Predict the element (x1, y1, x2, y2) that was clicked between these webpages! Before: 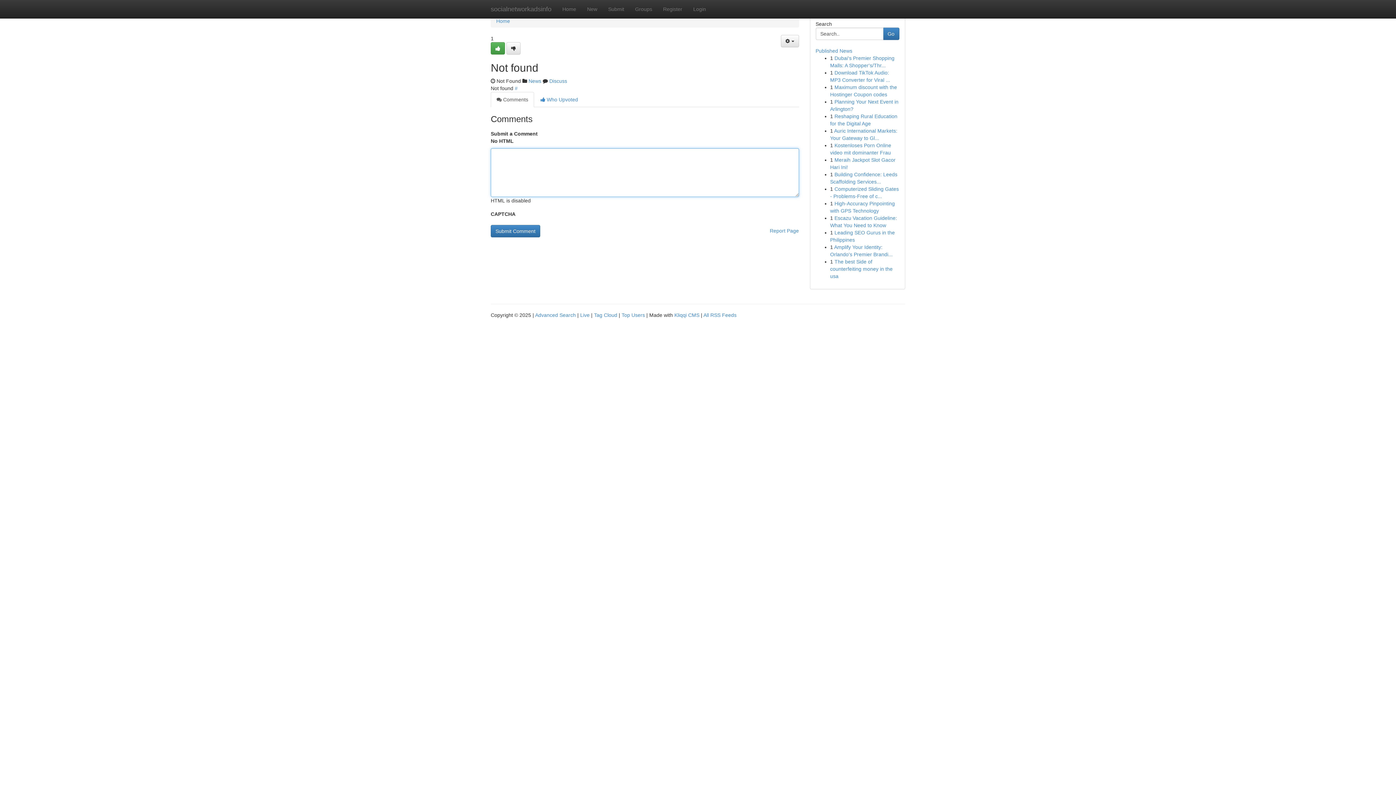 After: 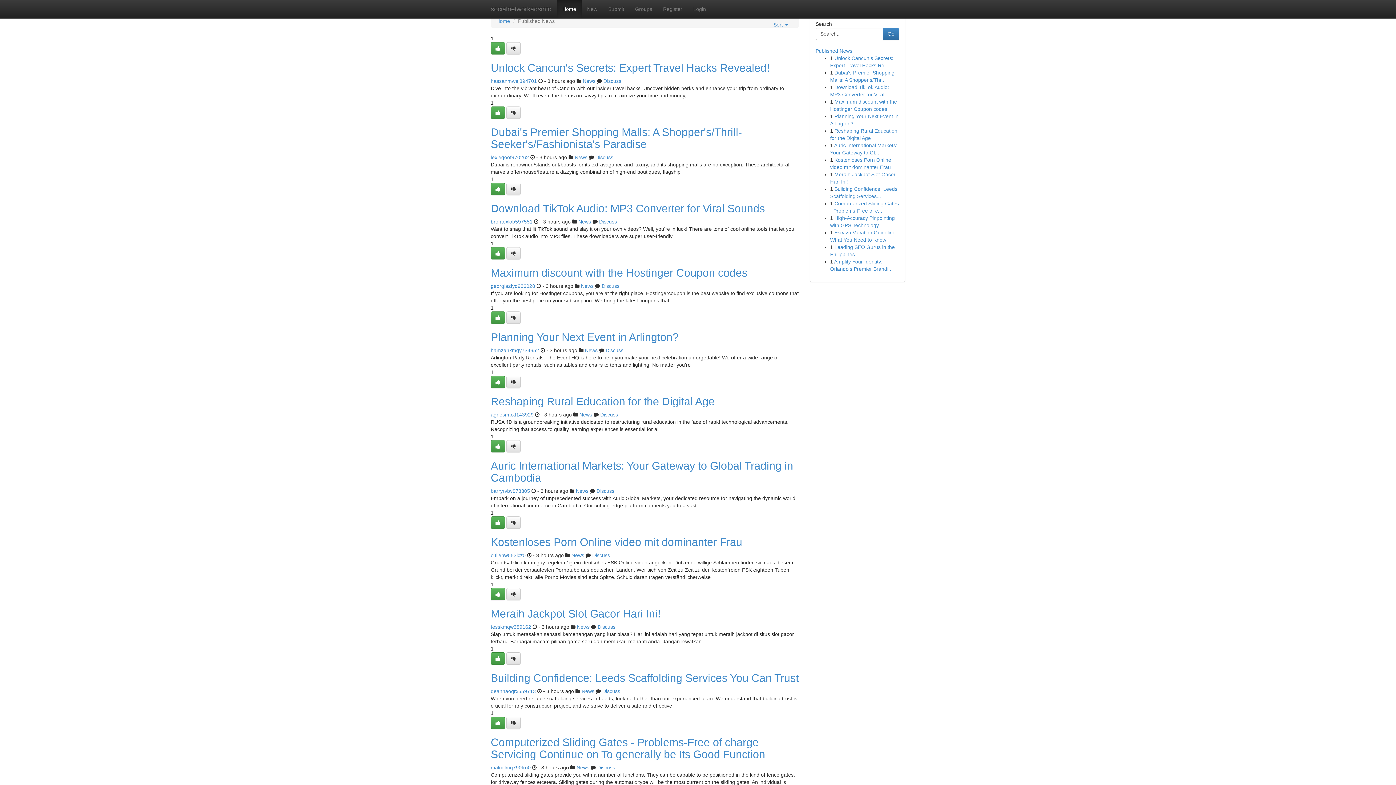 Action: bbox: (557, 0, 581, 18) label: Home